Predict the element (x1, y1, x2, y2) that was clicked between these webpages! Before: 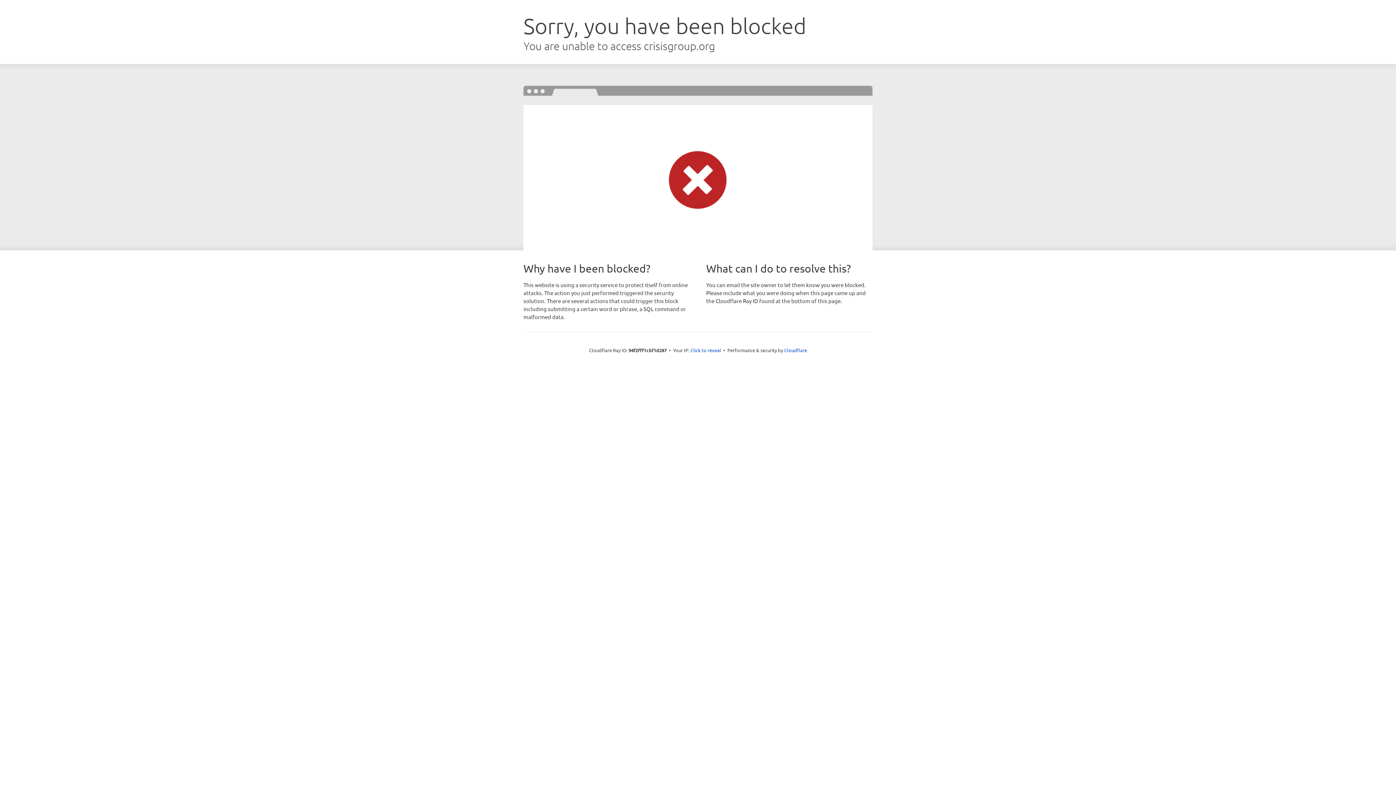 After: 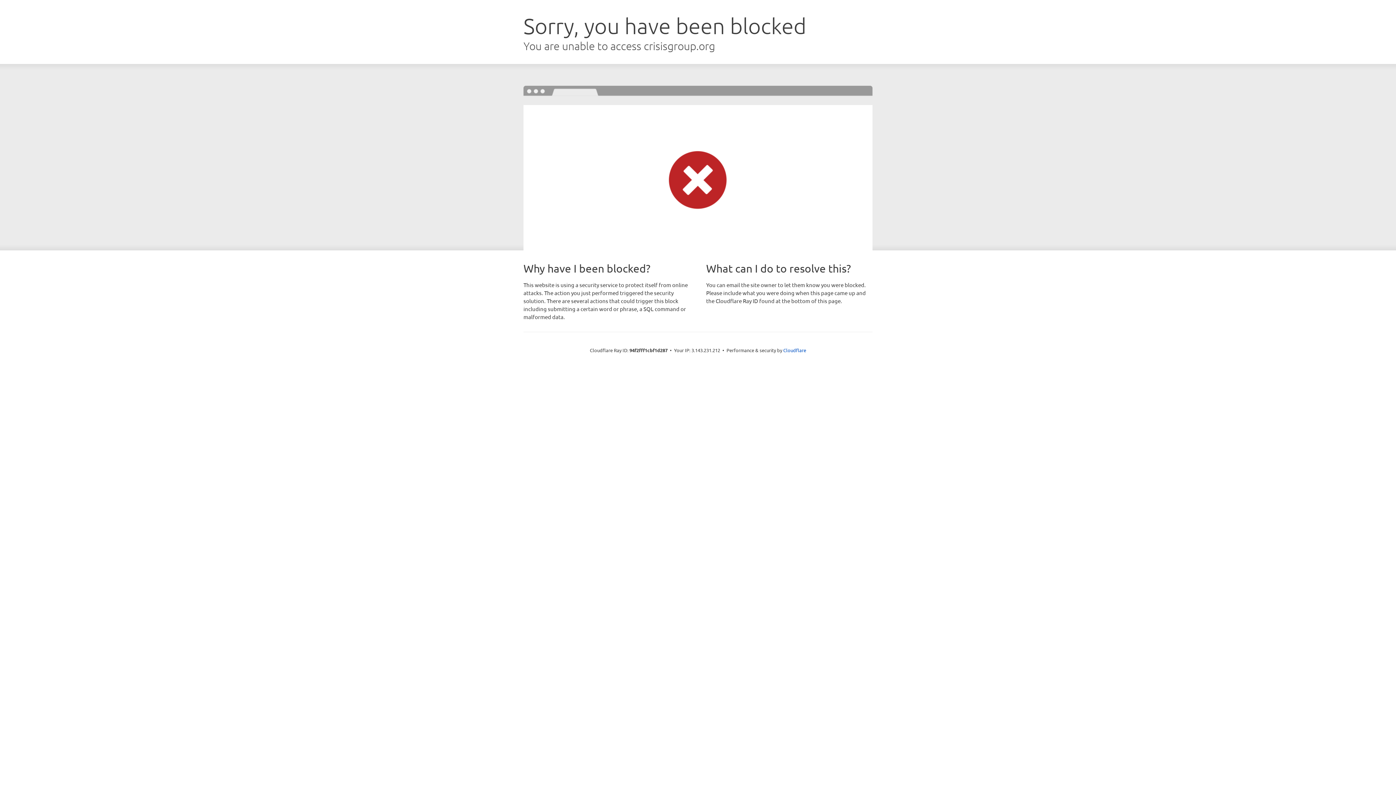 Action: label: Click to reveal bbox: (690, 346, 721, 353)